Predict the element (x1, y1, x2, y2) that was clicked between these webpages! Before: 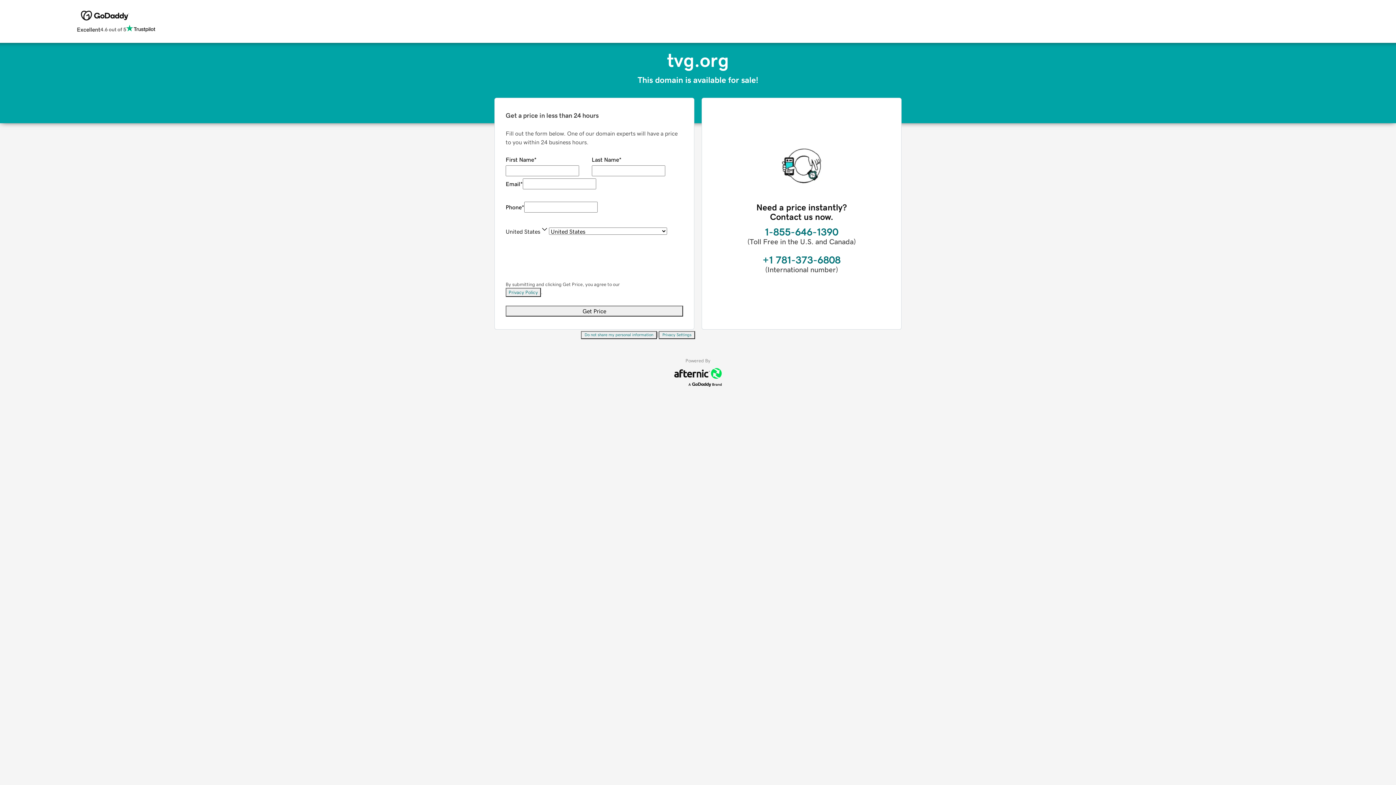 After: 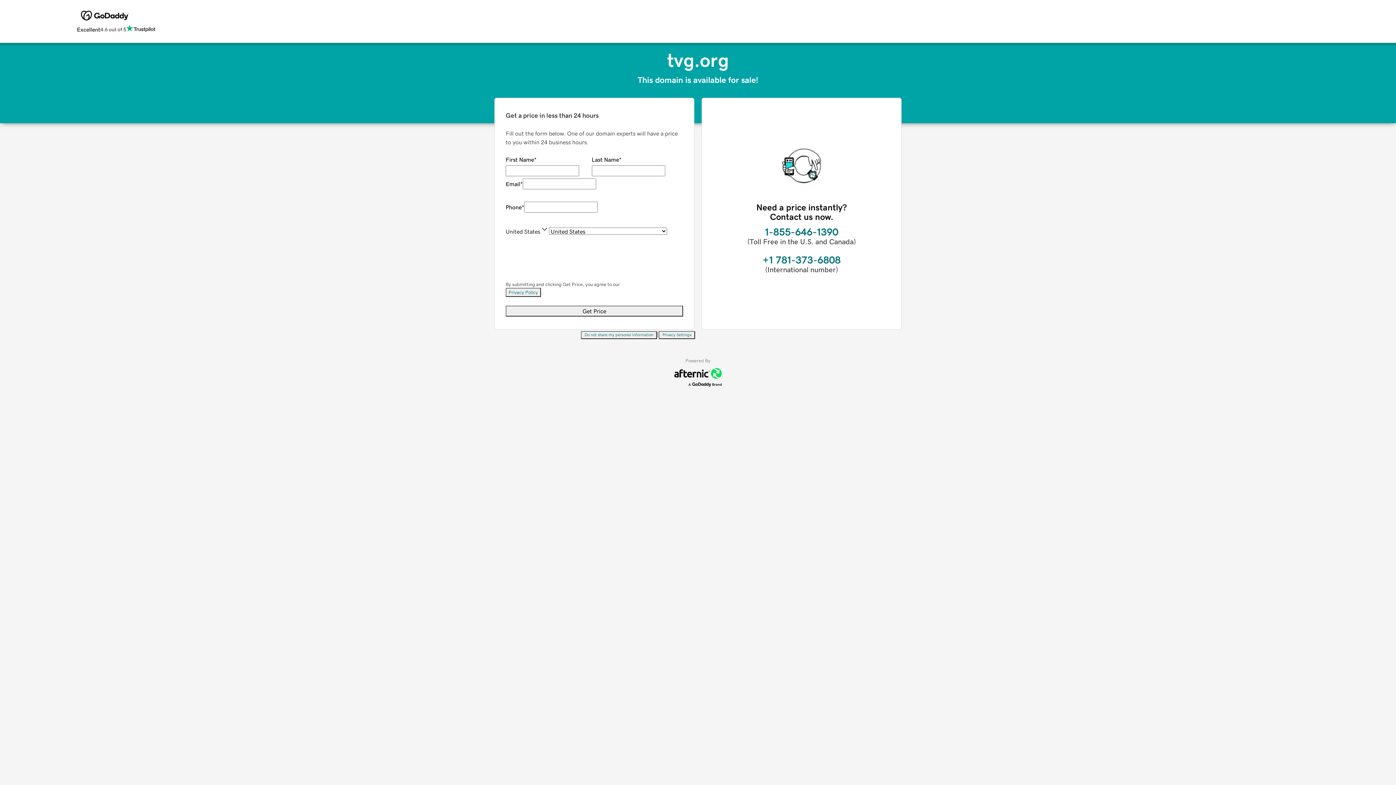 Action: bbox: (658, 331, 695, 339) label: Privacy Settings